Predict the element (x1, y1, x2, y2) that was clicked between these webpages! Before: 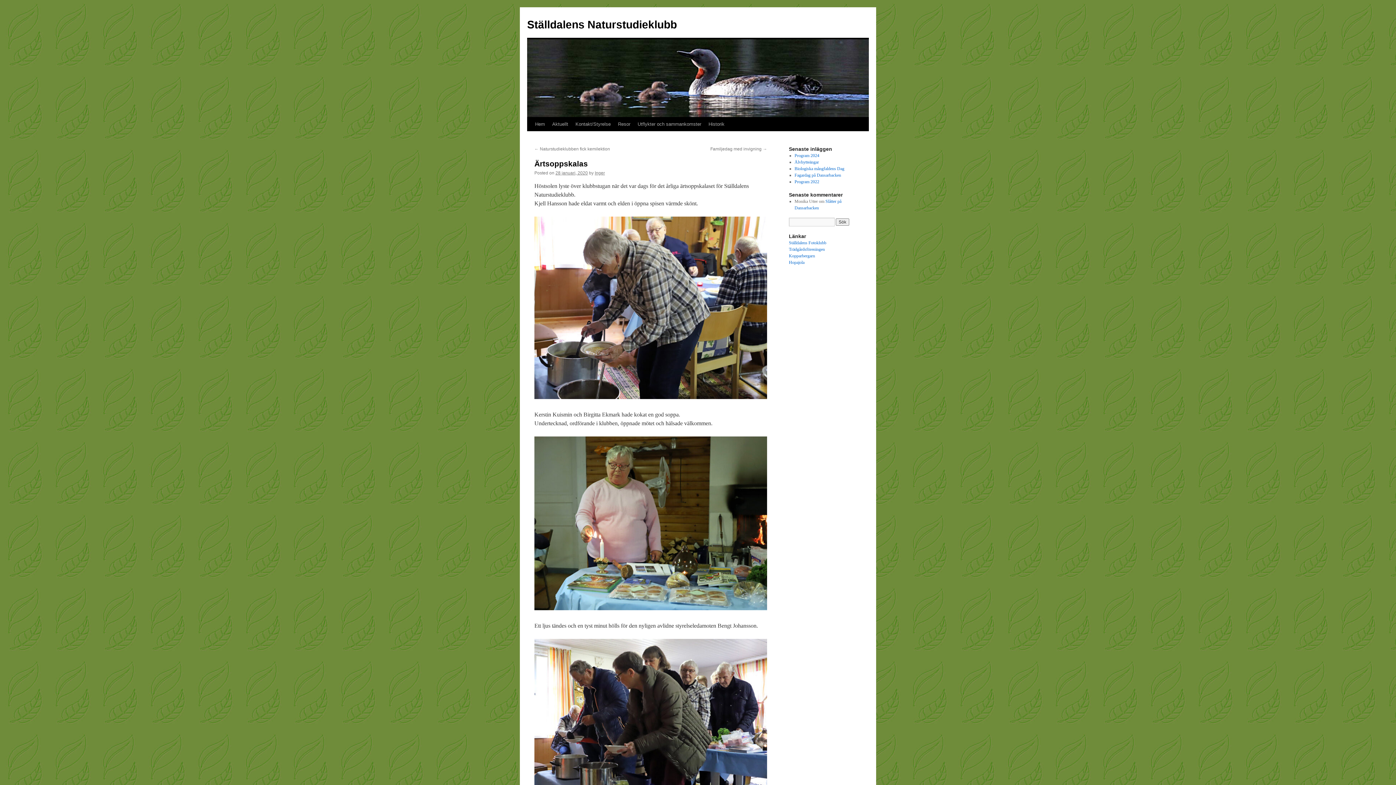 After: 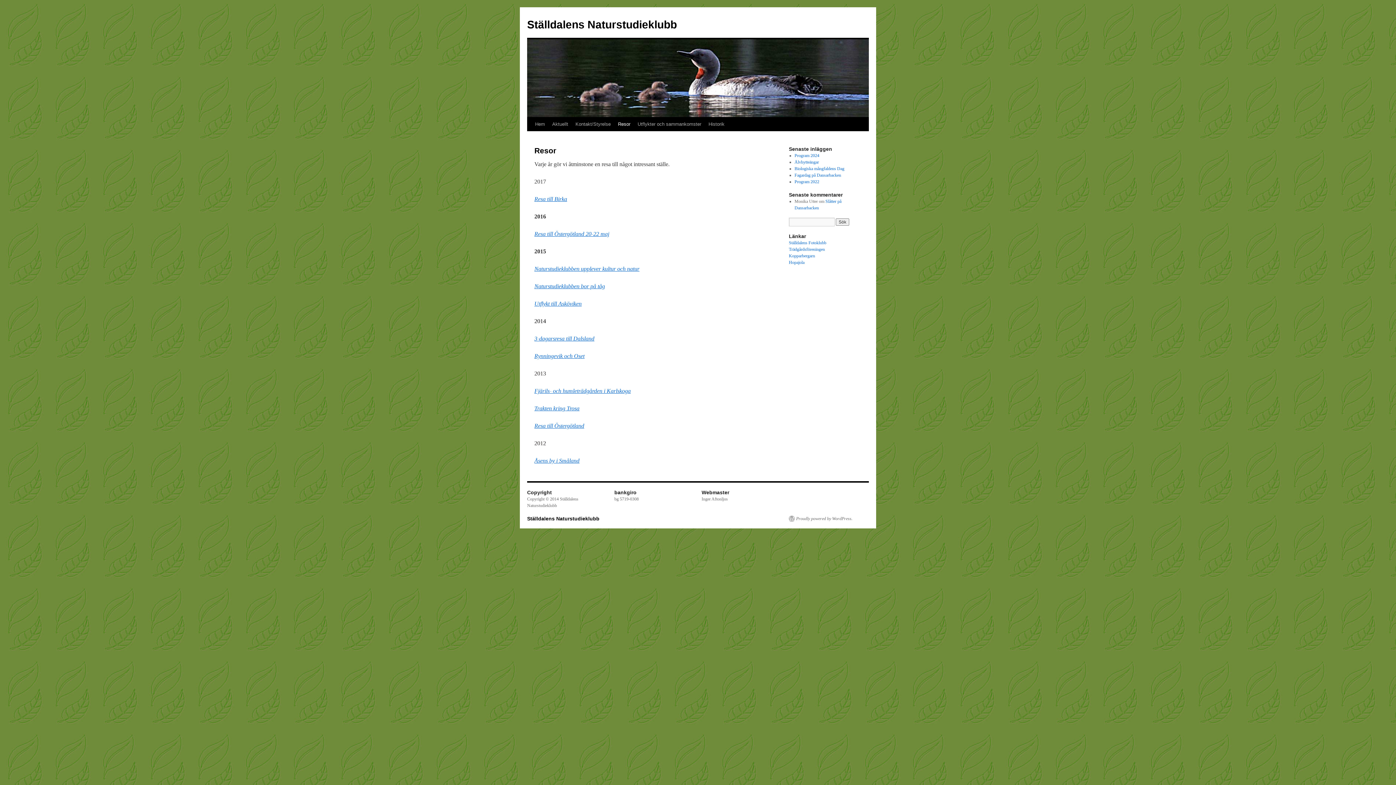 Action: bbox: (614, 117, 634, 131) label: Resor